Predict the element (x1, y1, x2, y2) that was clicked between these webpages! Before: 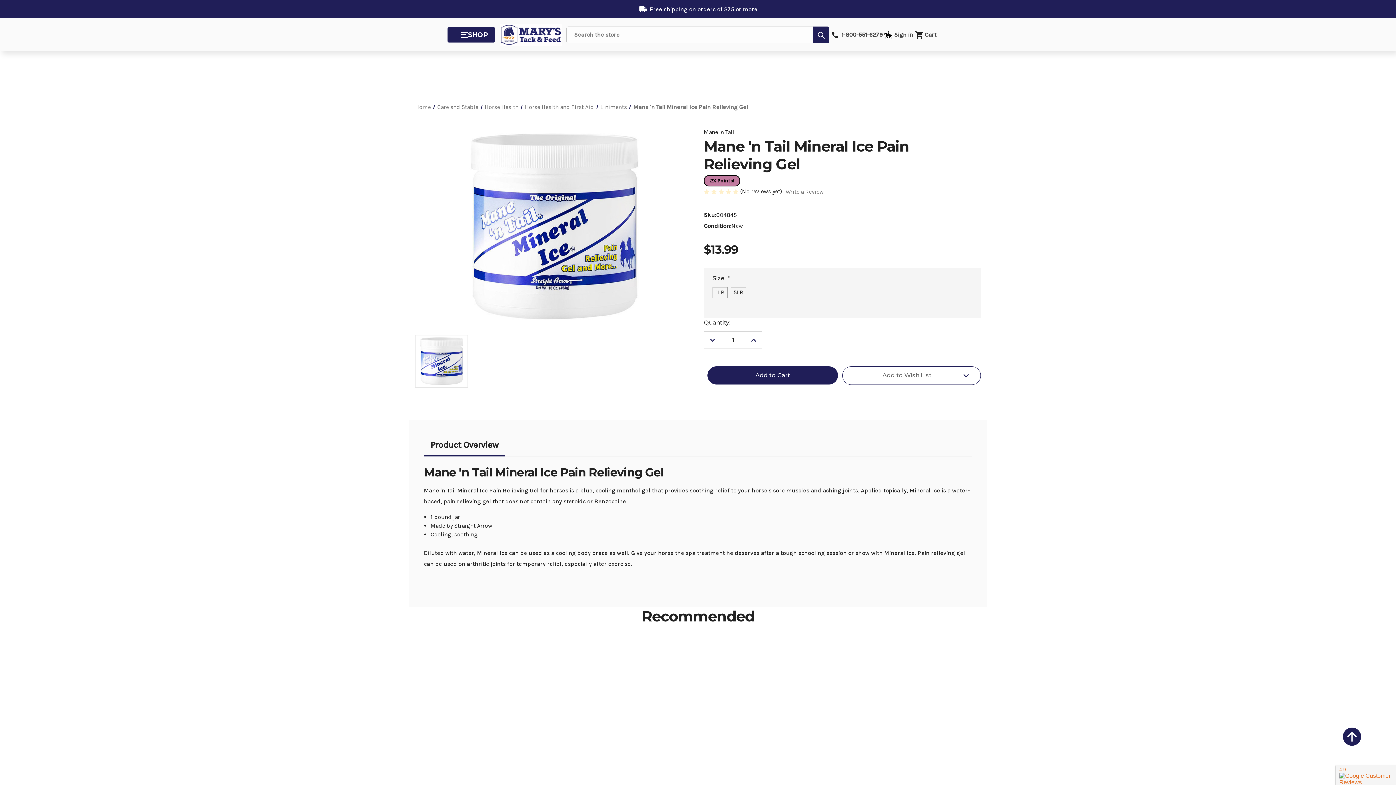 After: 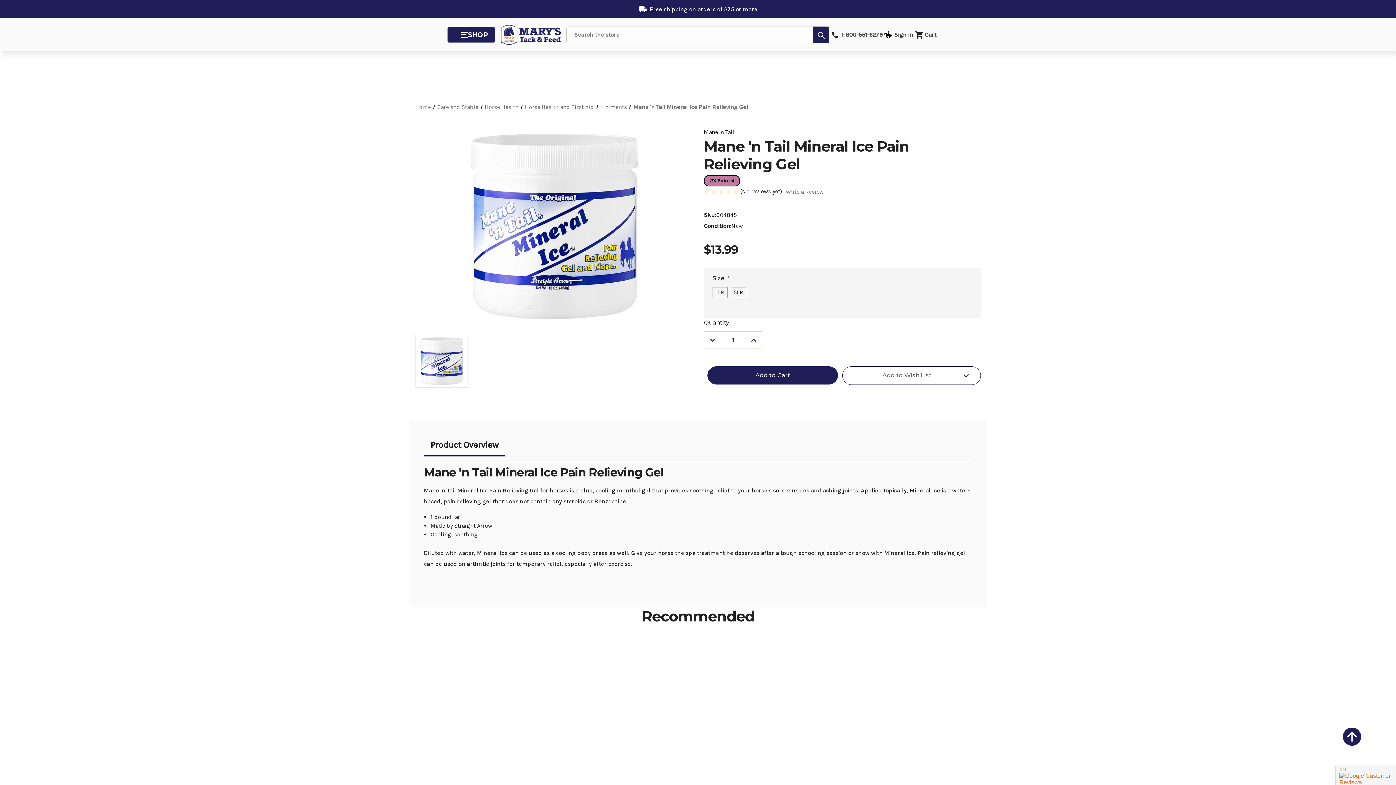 Action: label: Mane 'n Tail Mineral Ice Pain Relieving Gel bbox: (633, 103, 748, 110)